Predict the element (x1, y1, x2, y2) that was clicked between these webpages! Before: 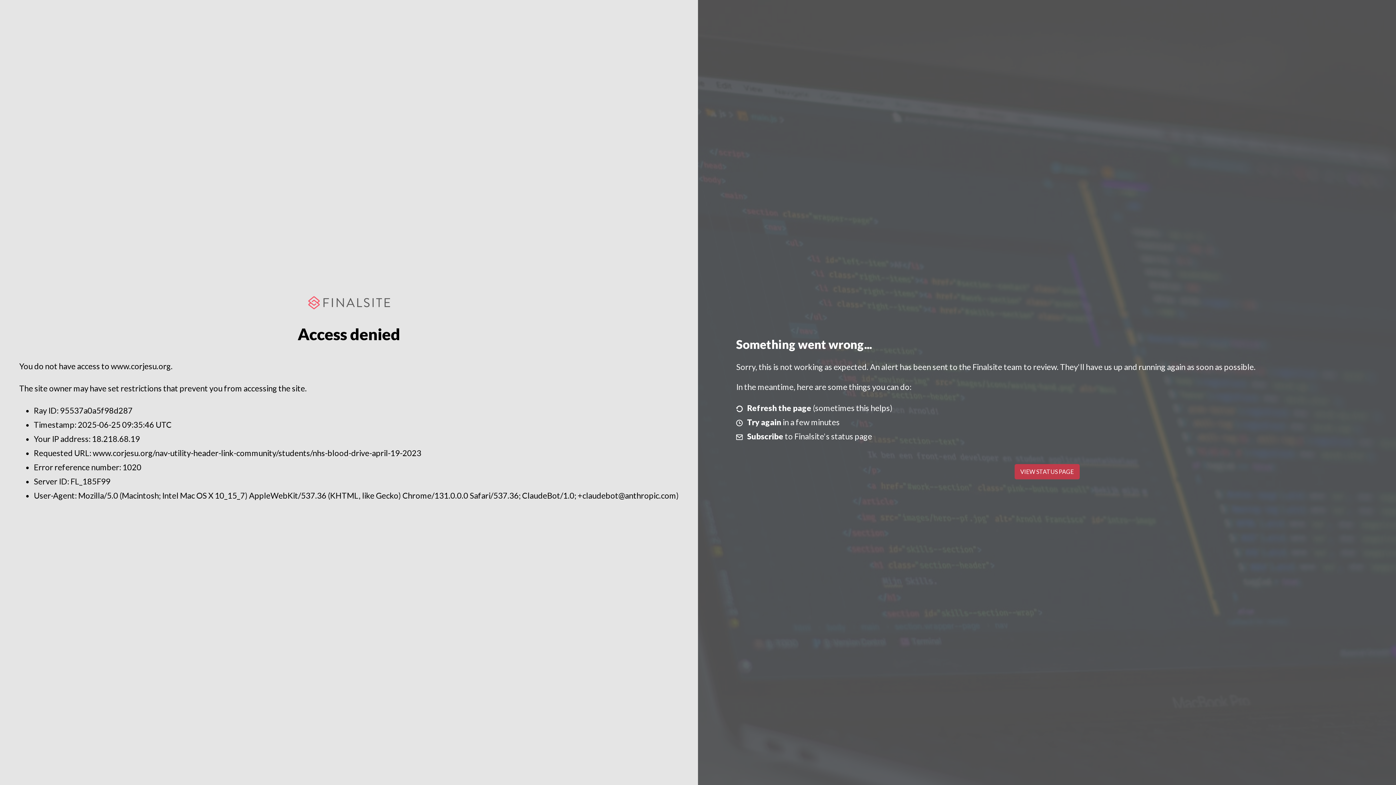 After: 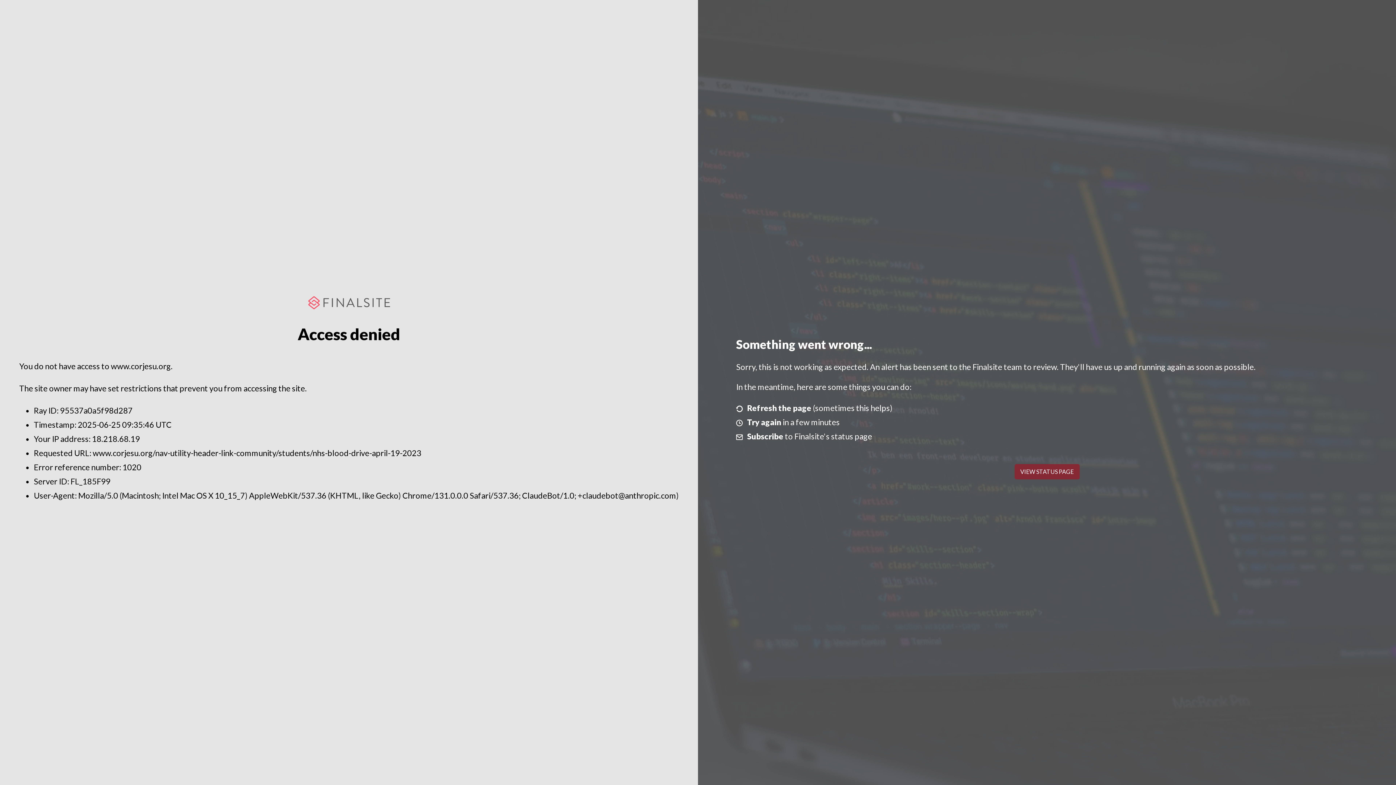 Action: label: VIEW STATUS PAGE bbox: (1014, 464, 1079, 479)